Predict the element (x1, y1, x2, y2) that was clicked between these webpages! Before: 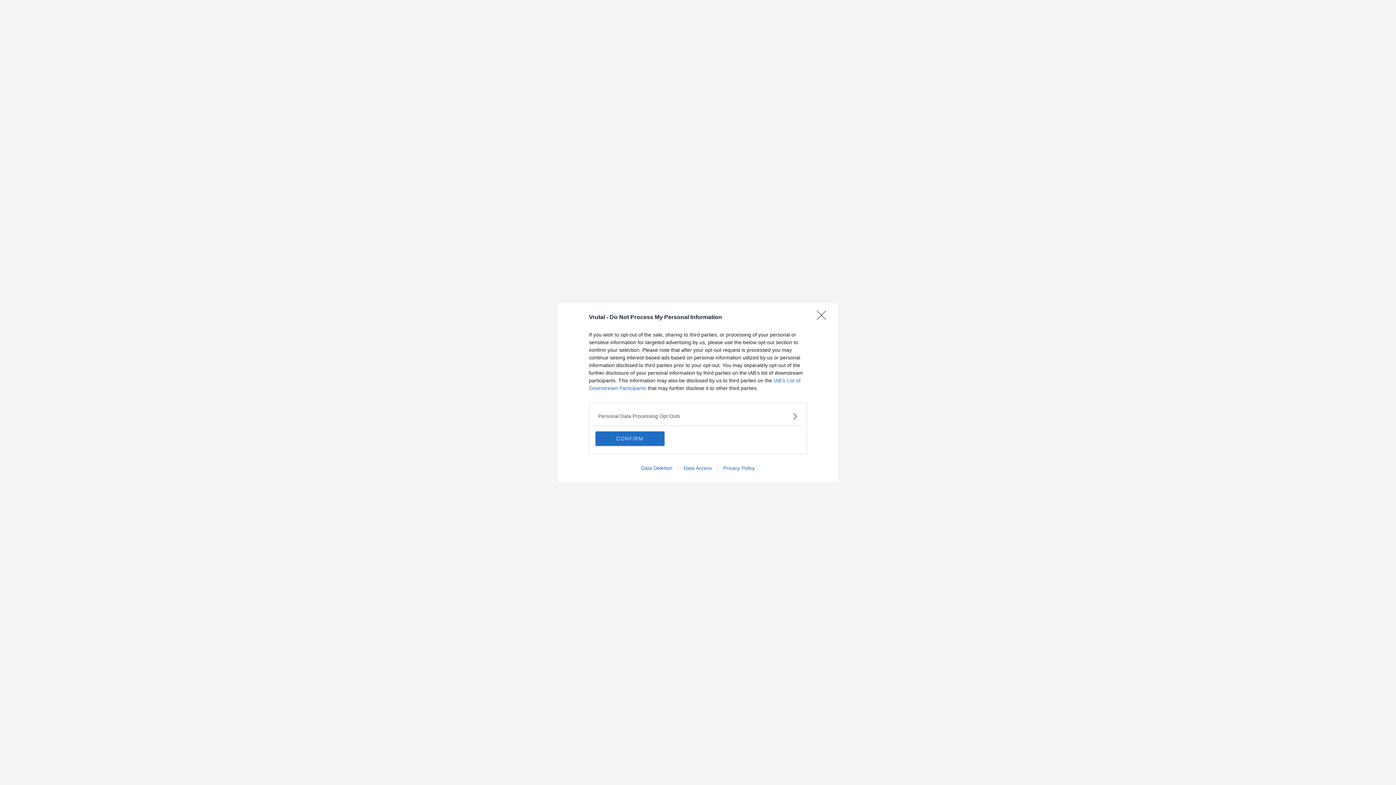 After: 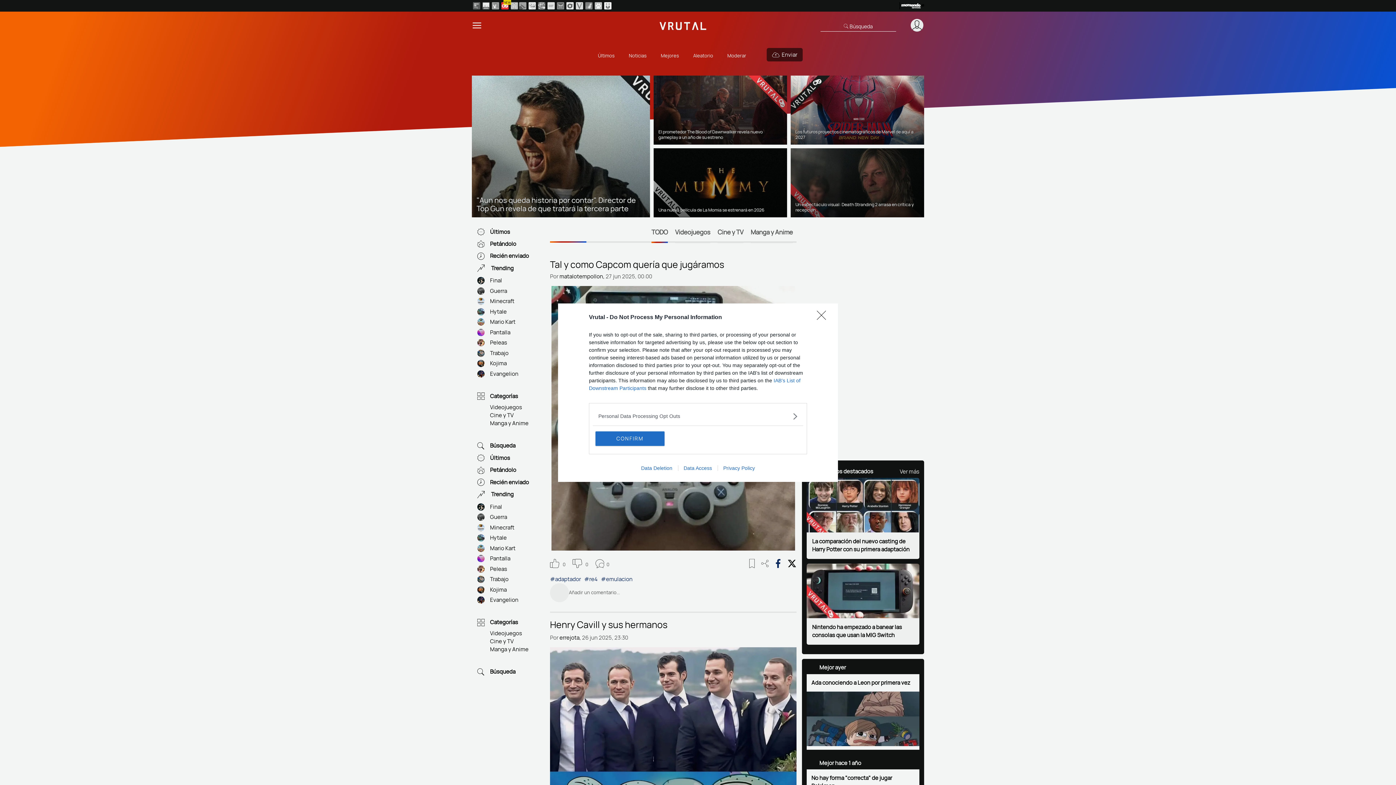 Action: bbox: (678, 465, 717, 471) label: Data Access